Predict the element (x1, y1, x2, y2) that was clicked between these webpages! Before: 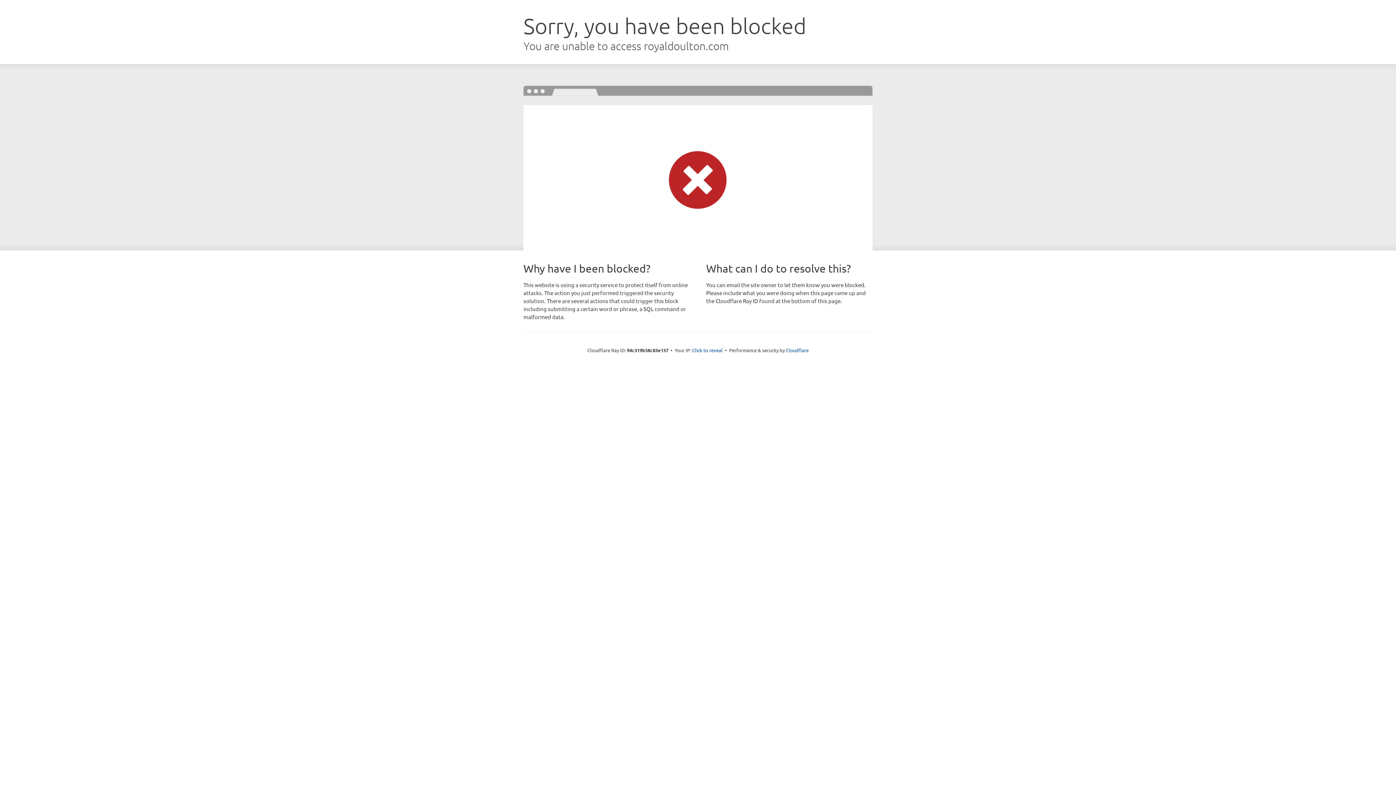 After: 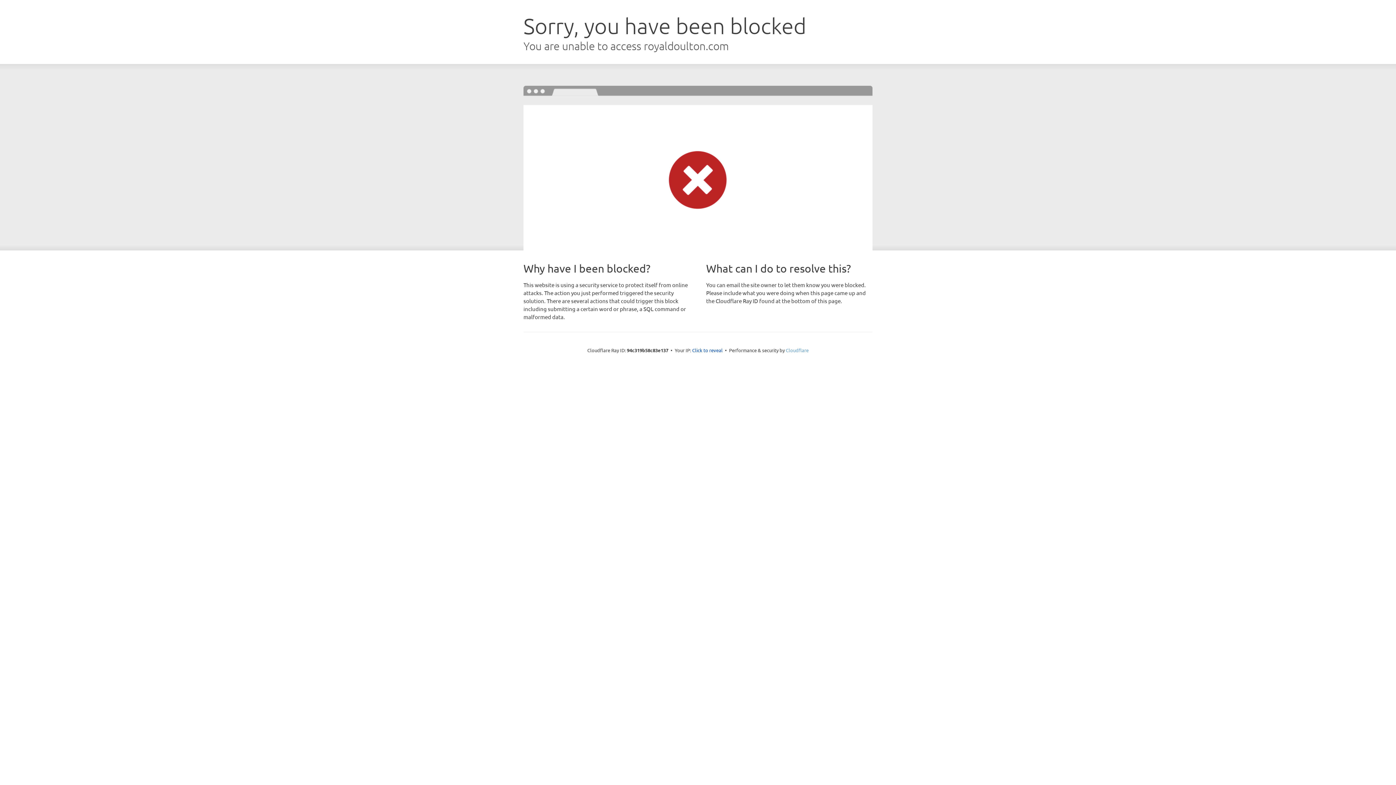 Action: label: Cloudflare bbox: (786, 347, 808, 353)